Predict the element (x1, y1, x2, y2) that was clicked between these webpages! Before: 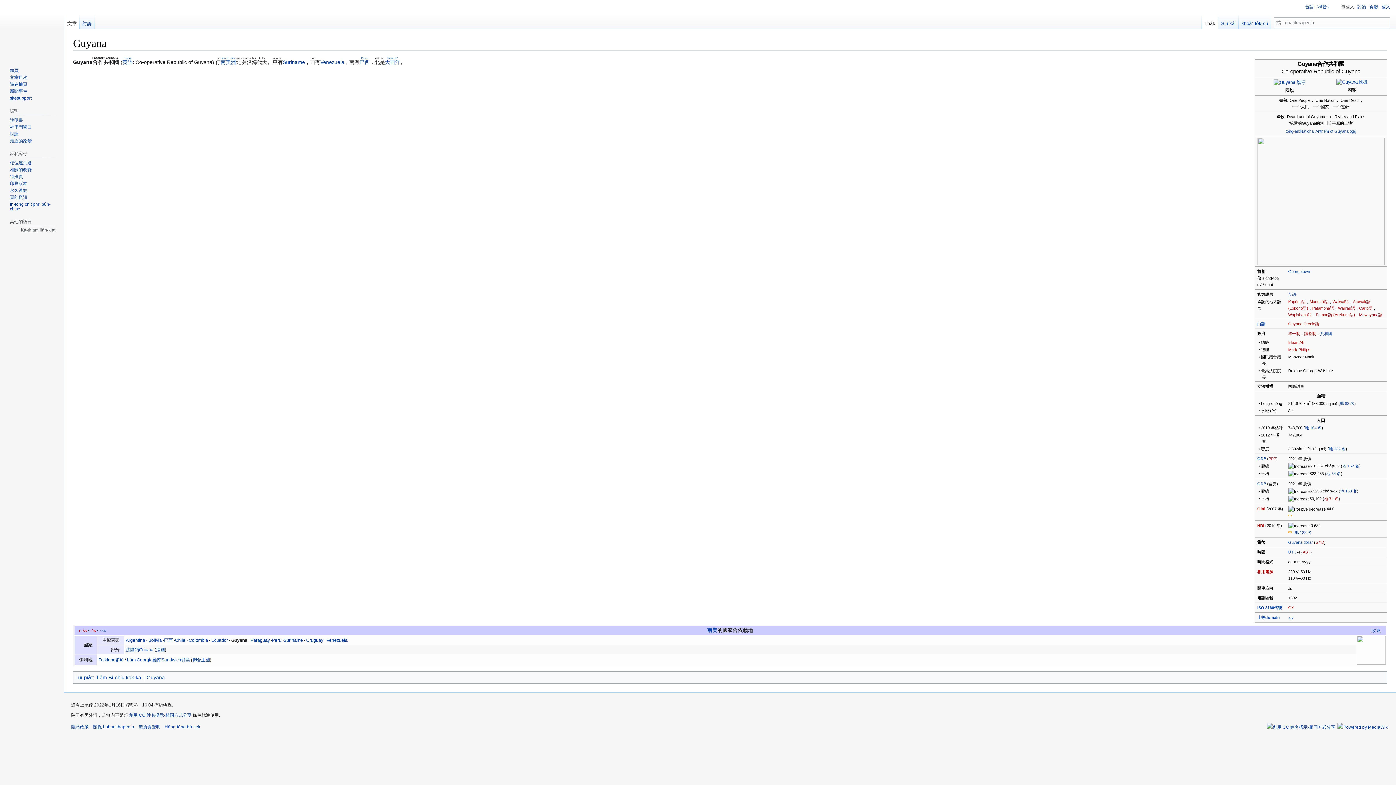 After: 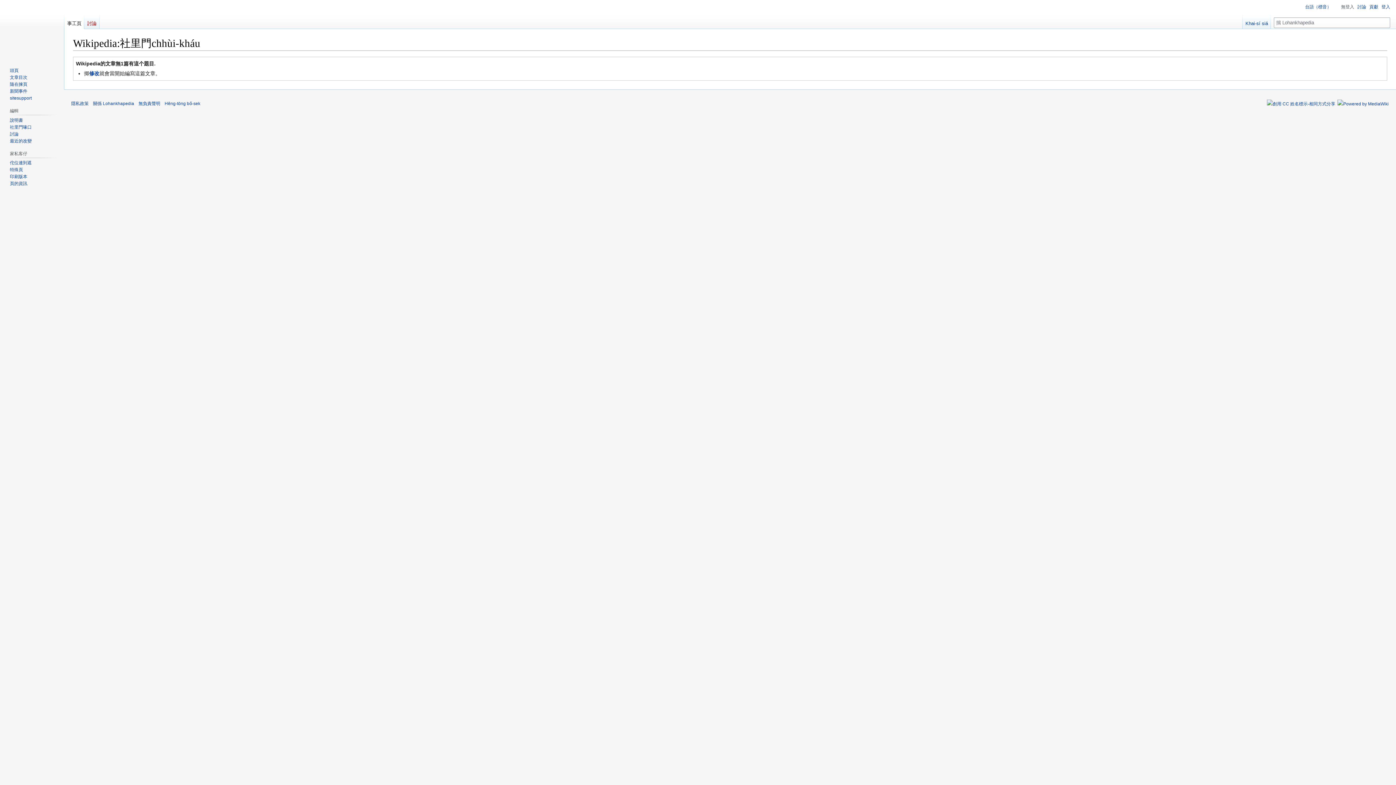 Action: bbox: (9, 124, 31, 129) label: 社里門喙口